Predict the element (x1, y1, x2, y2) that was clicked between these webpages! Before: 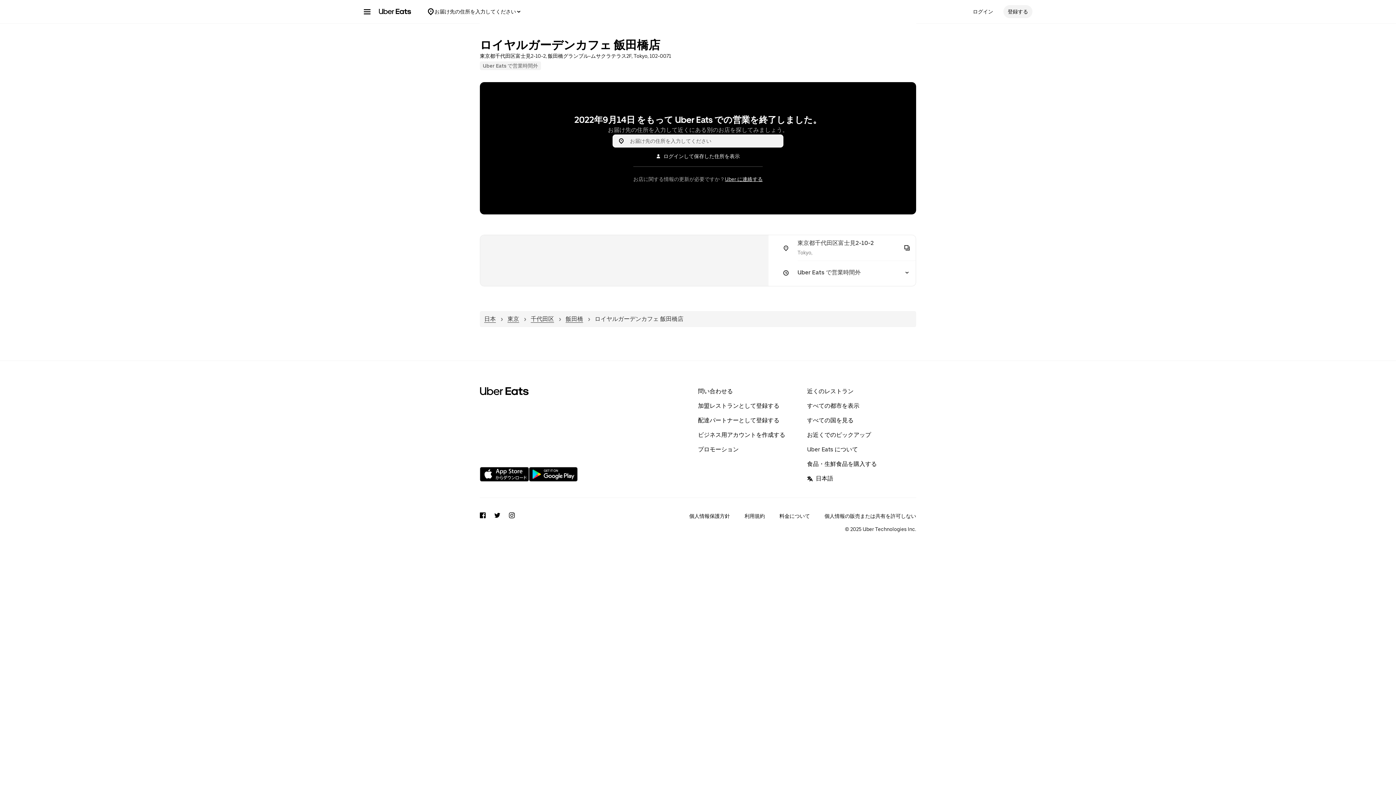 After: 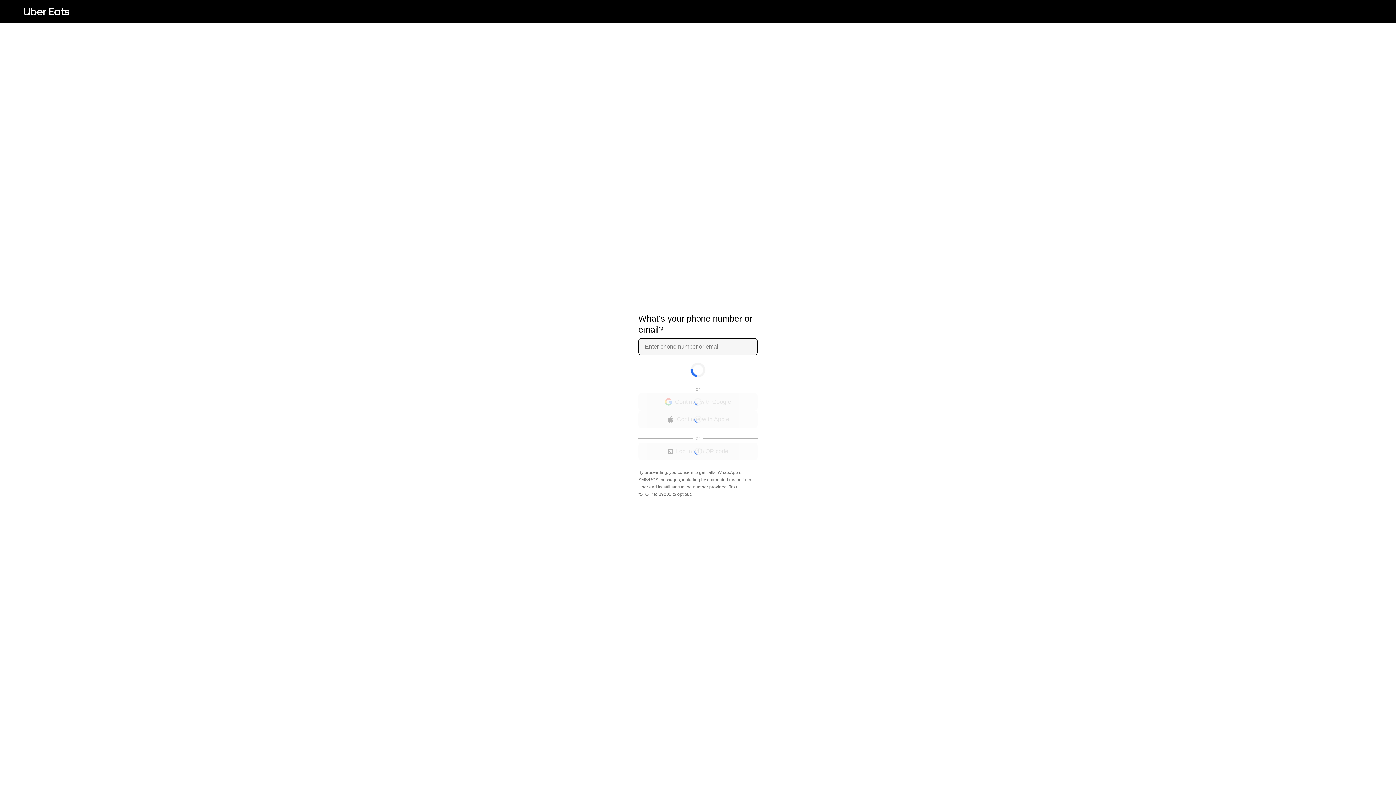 Action: bbox: (1003, 5, 1032, 18) label: 登録する